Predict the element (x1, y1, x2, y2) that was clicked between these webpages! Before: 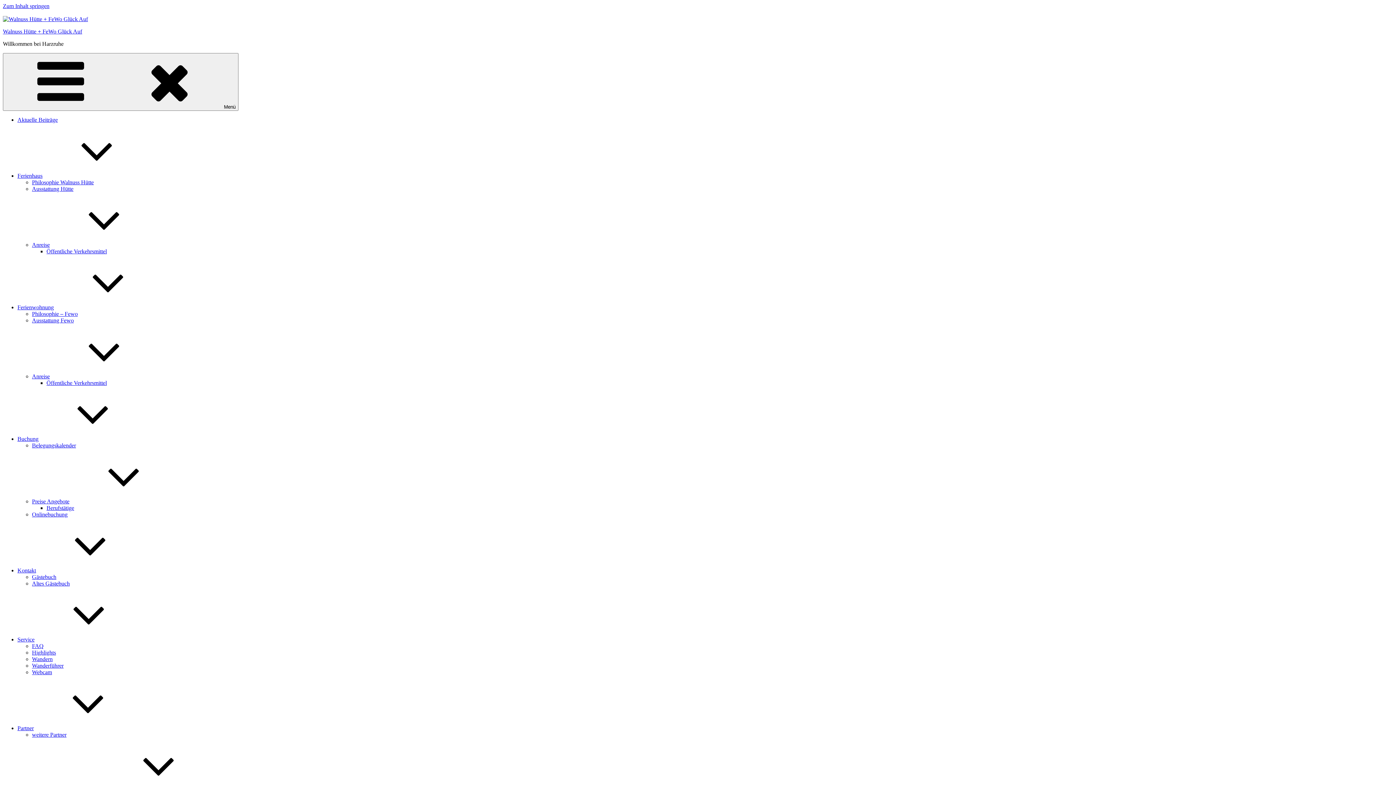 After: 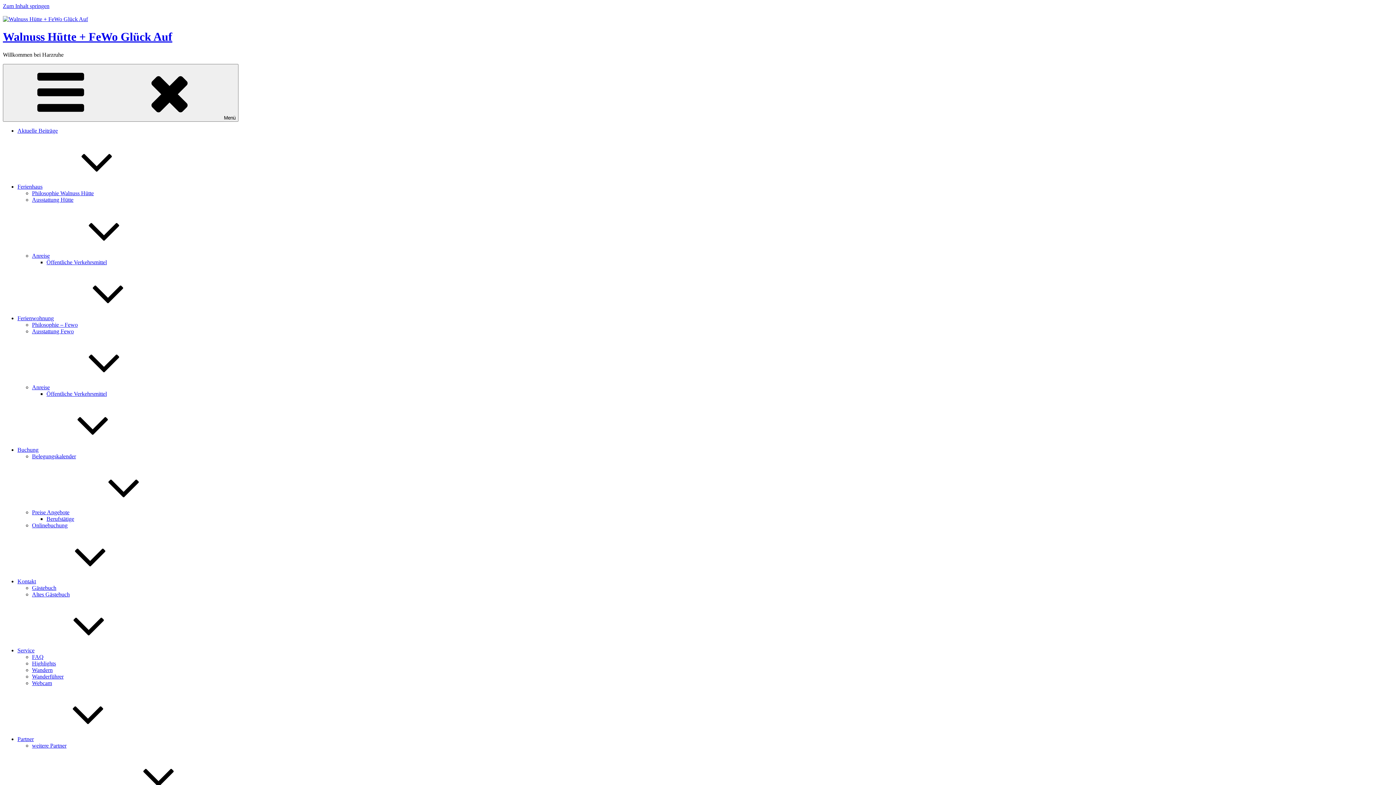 Action: bbox: (2, 28, 82, 34) label: Walnuss Hütte + FeWo Glück Auf